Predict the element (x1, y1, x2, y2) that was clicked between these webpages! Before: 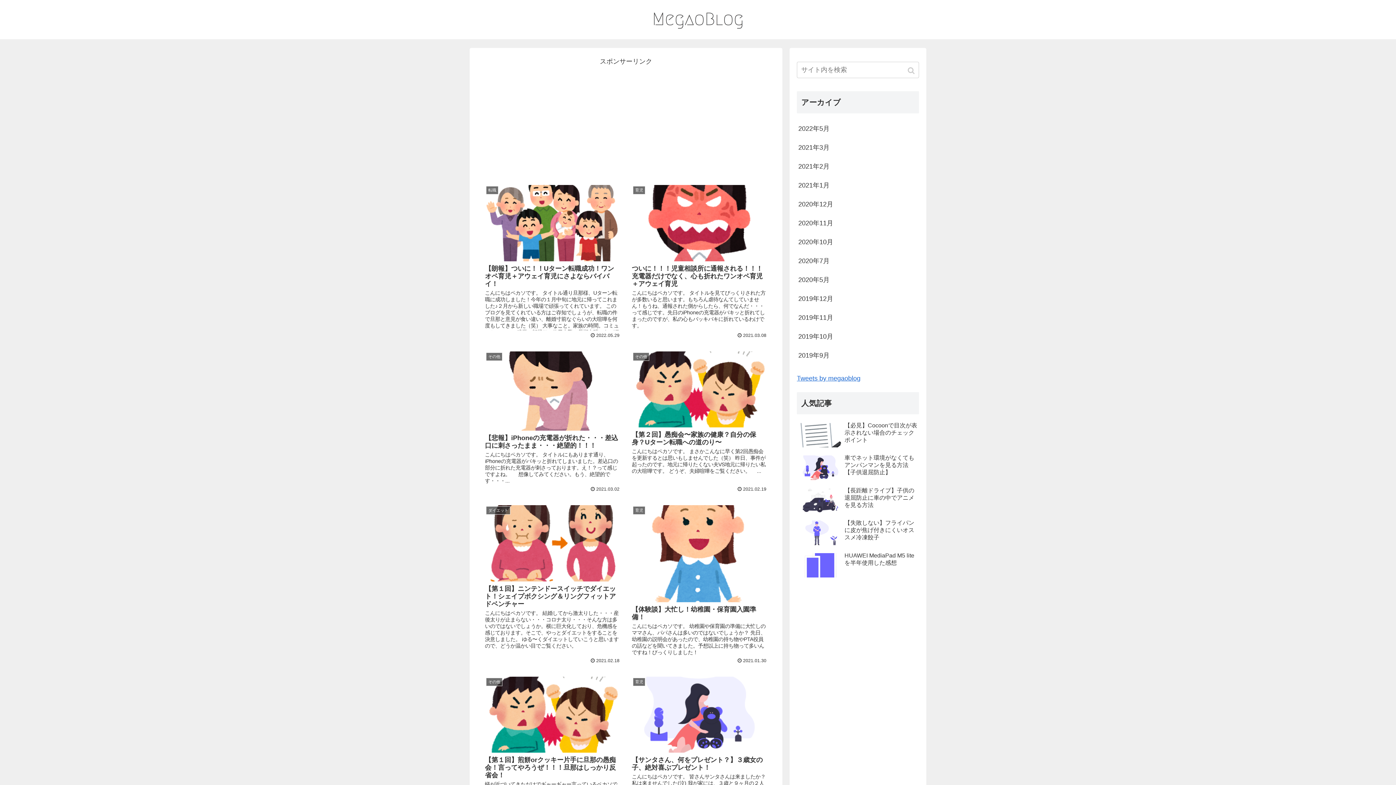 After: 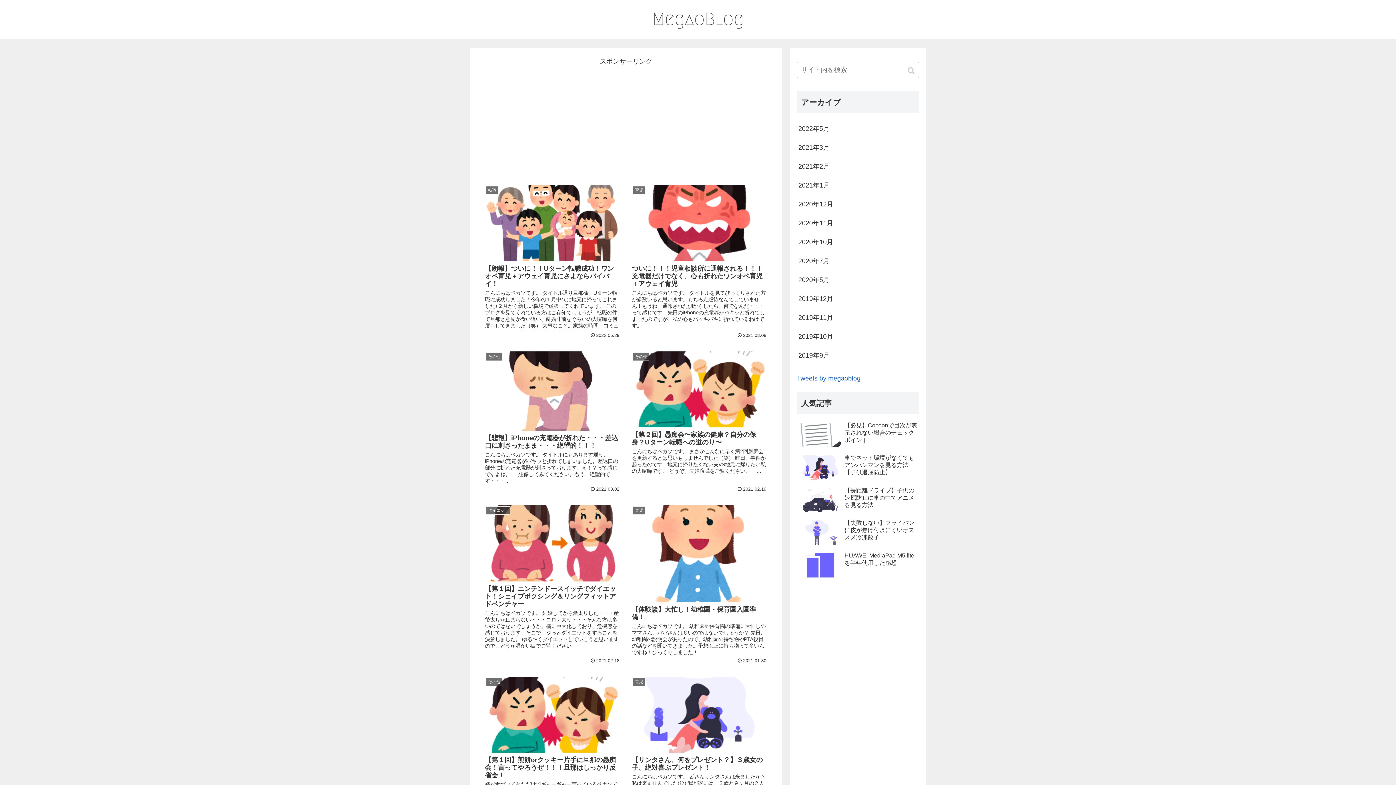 Action: bbox: (652, 9, 743, 35)